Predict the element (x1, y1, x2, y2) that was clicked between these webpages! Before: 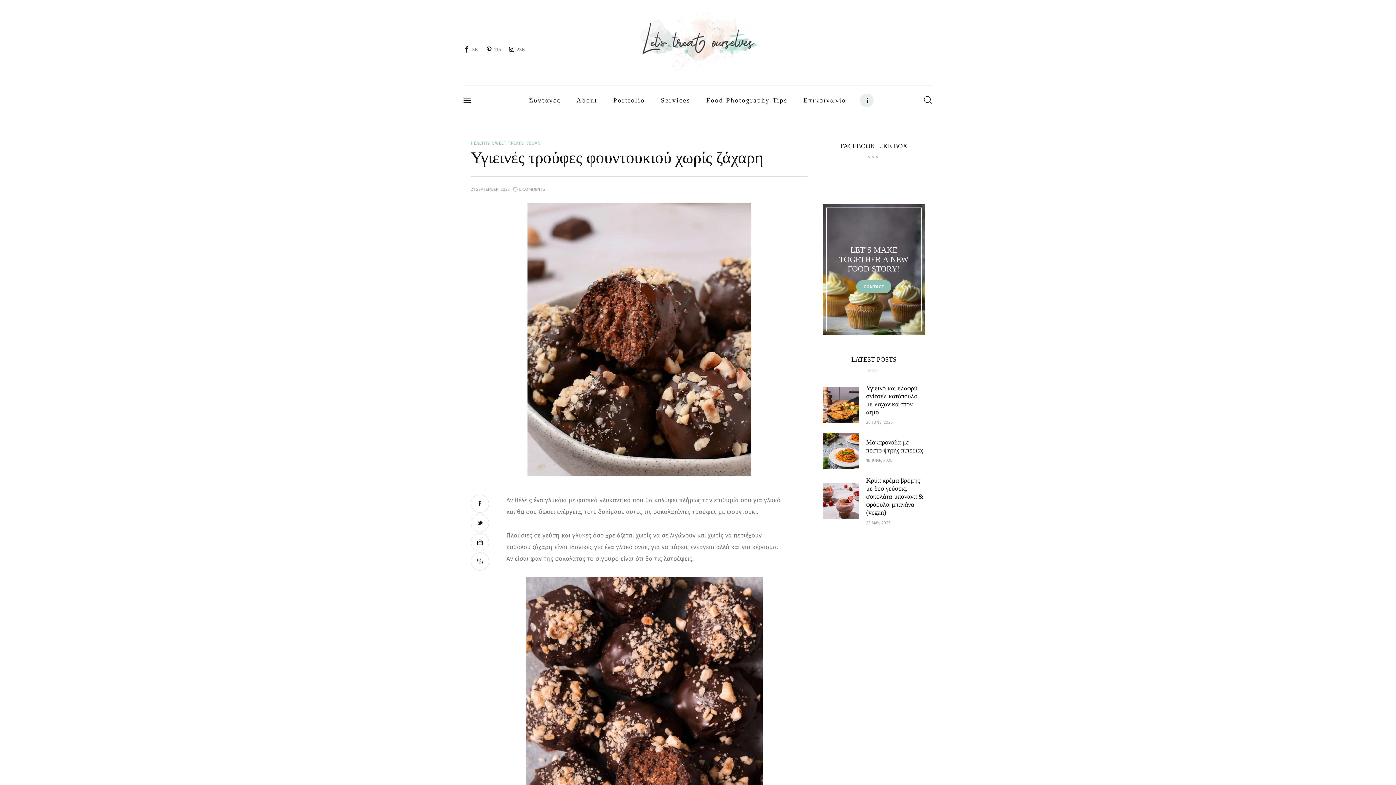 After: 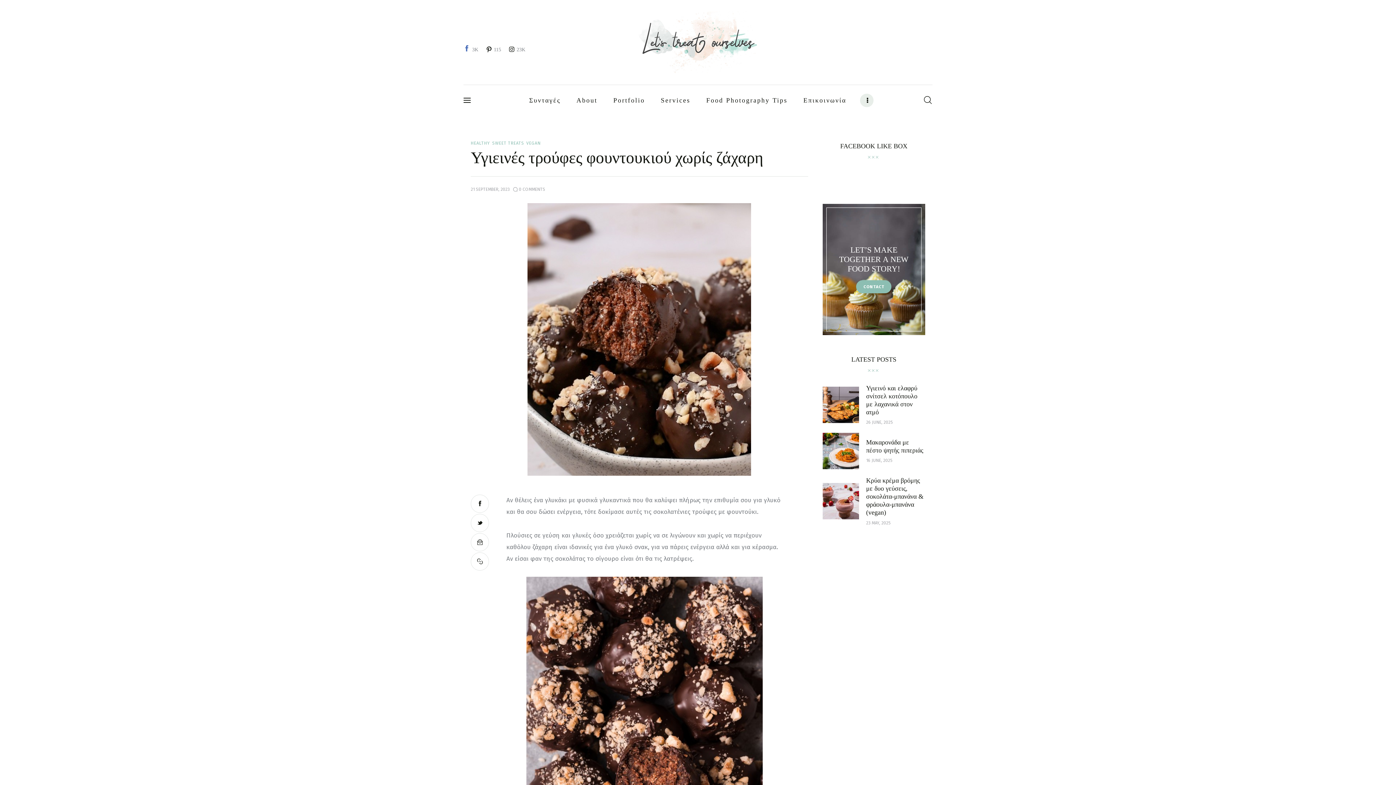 Action: label: Facebook bbox: (463, 44, 480, 53)